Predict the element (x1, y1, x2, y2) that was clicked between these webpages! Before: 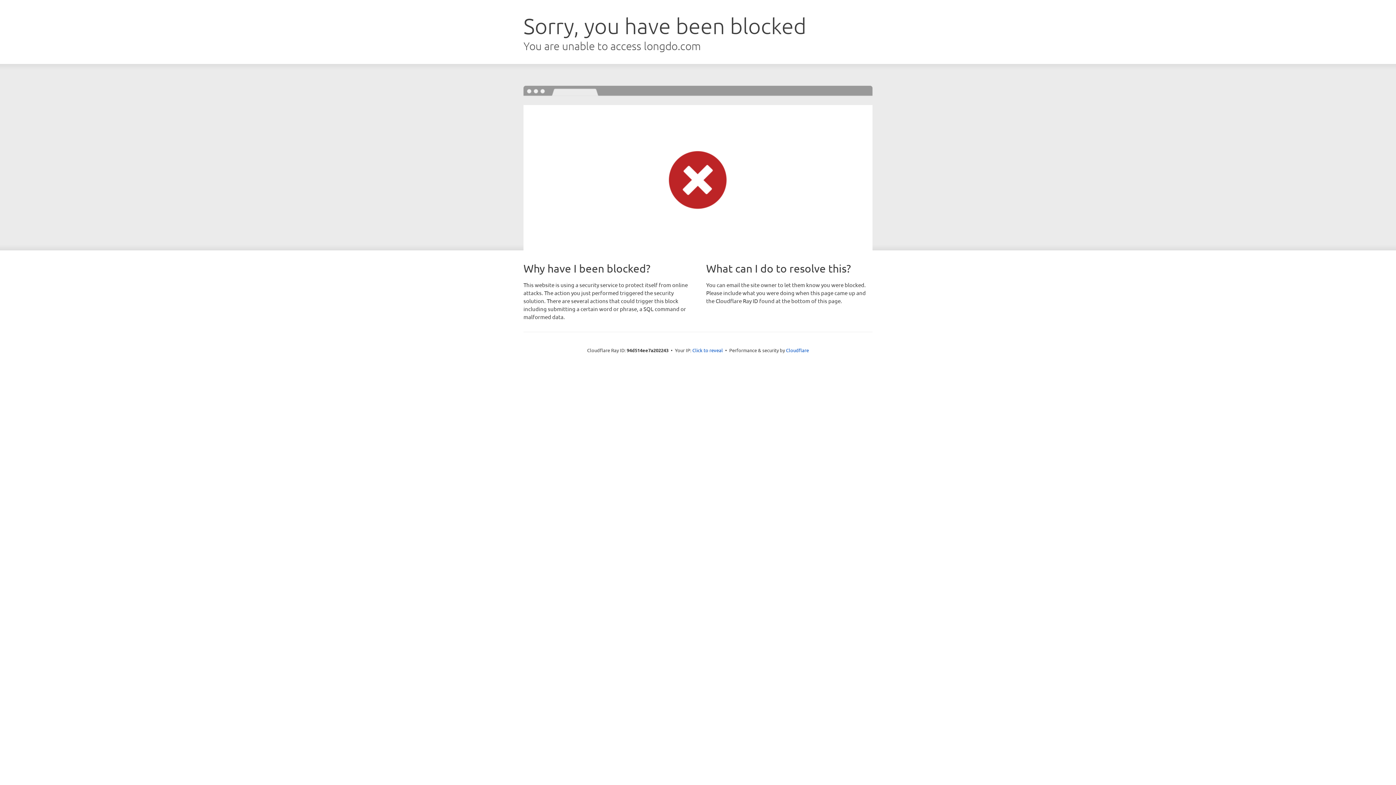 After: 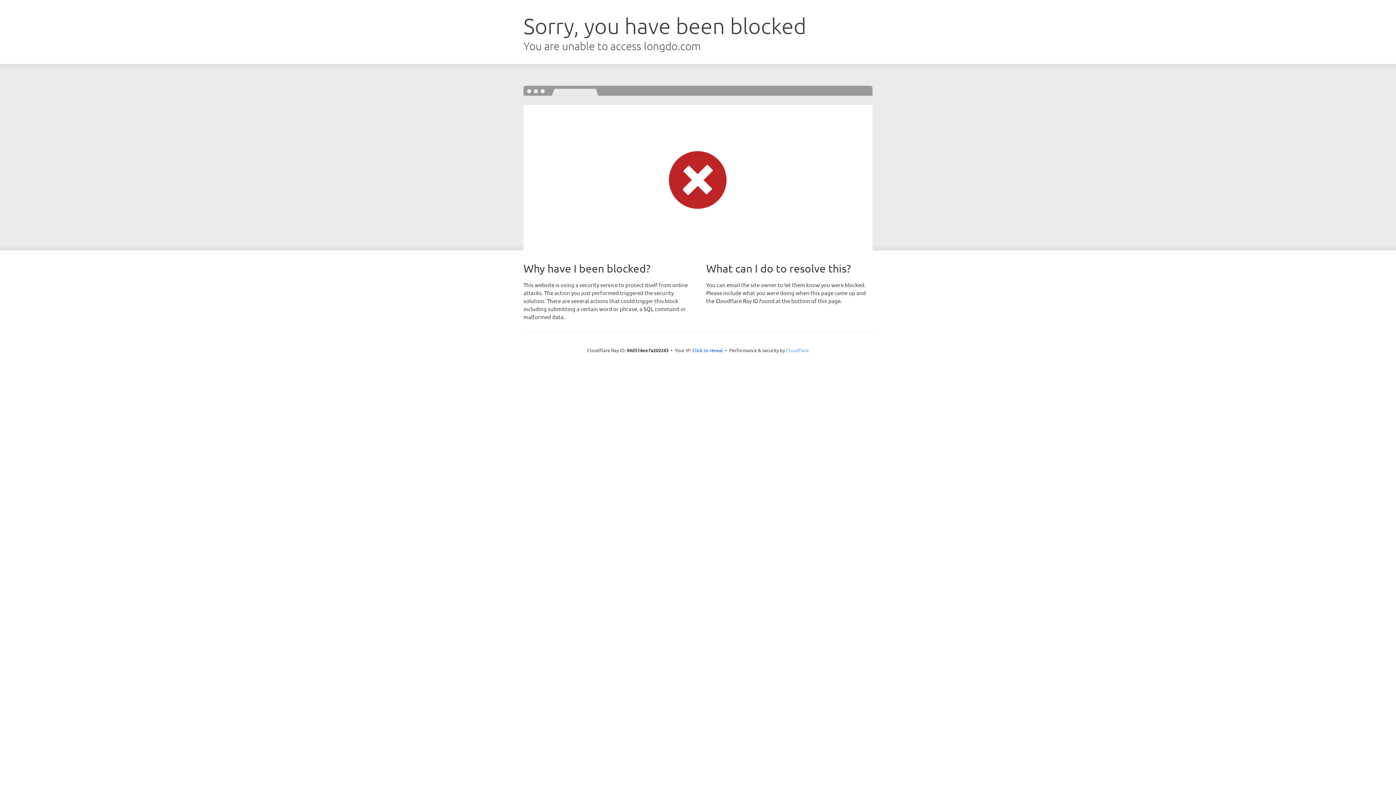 Action: label: Cloudflare bbox: (786, 347, 809, 353)